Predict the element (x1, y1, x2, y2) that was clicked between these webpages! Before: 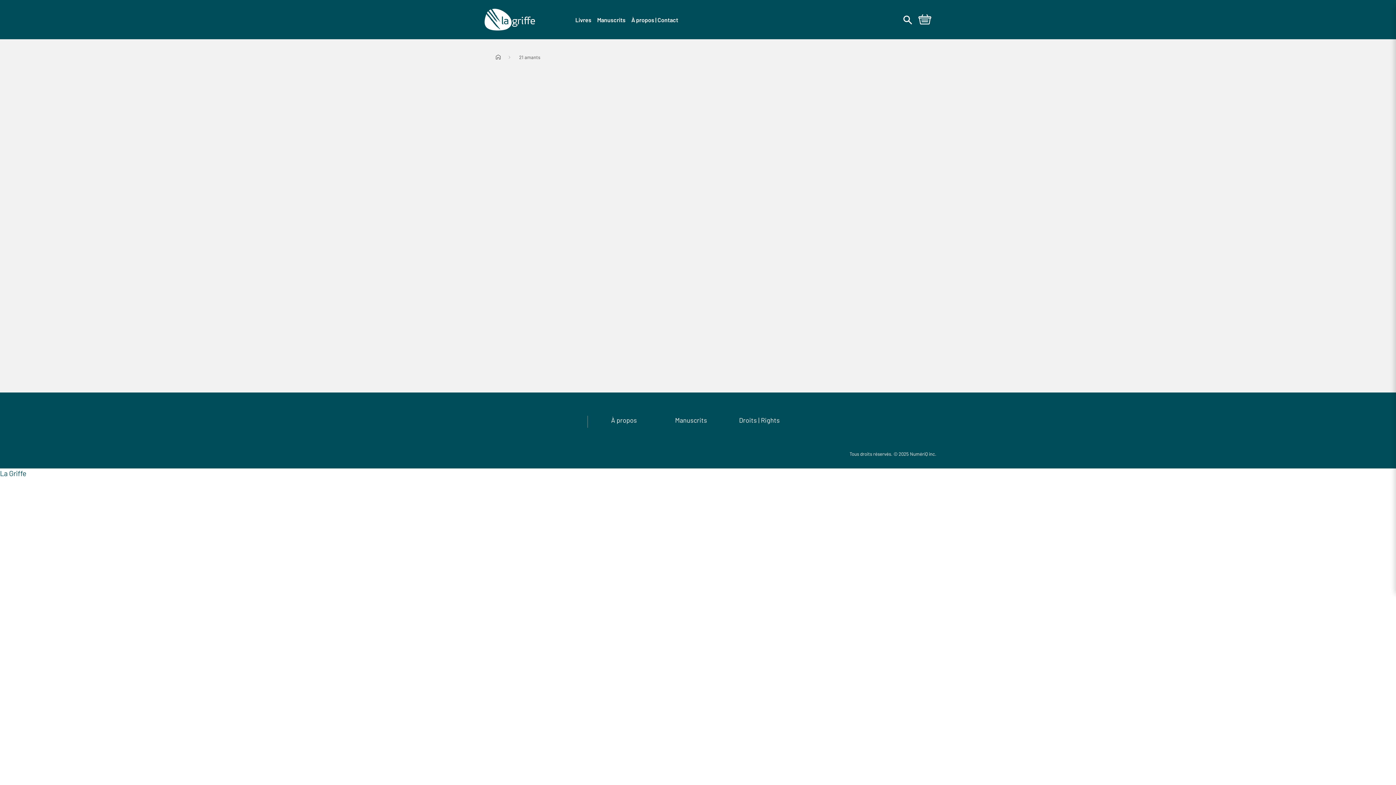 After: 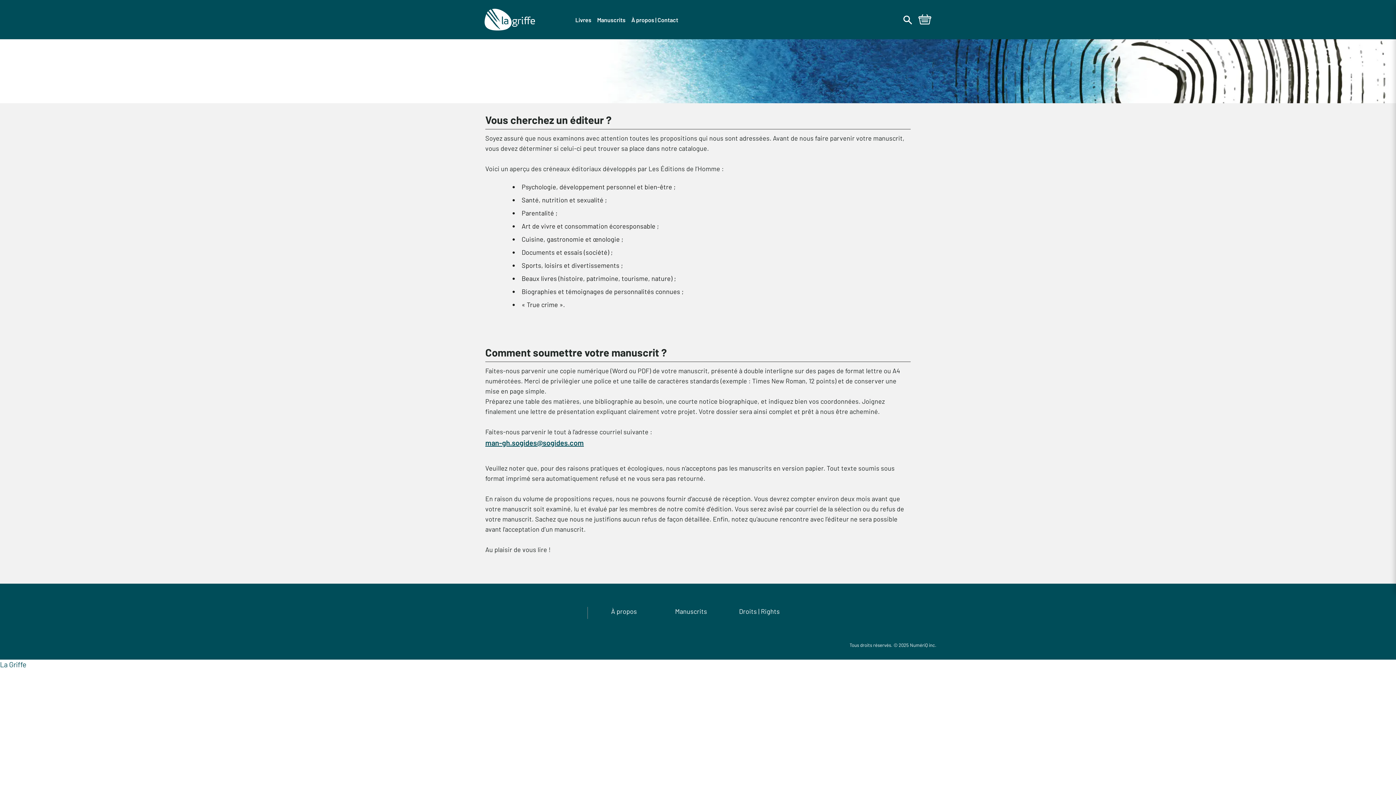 Action: bbox: (675, 416, 716, 425) label: Manuscrits